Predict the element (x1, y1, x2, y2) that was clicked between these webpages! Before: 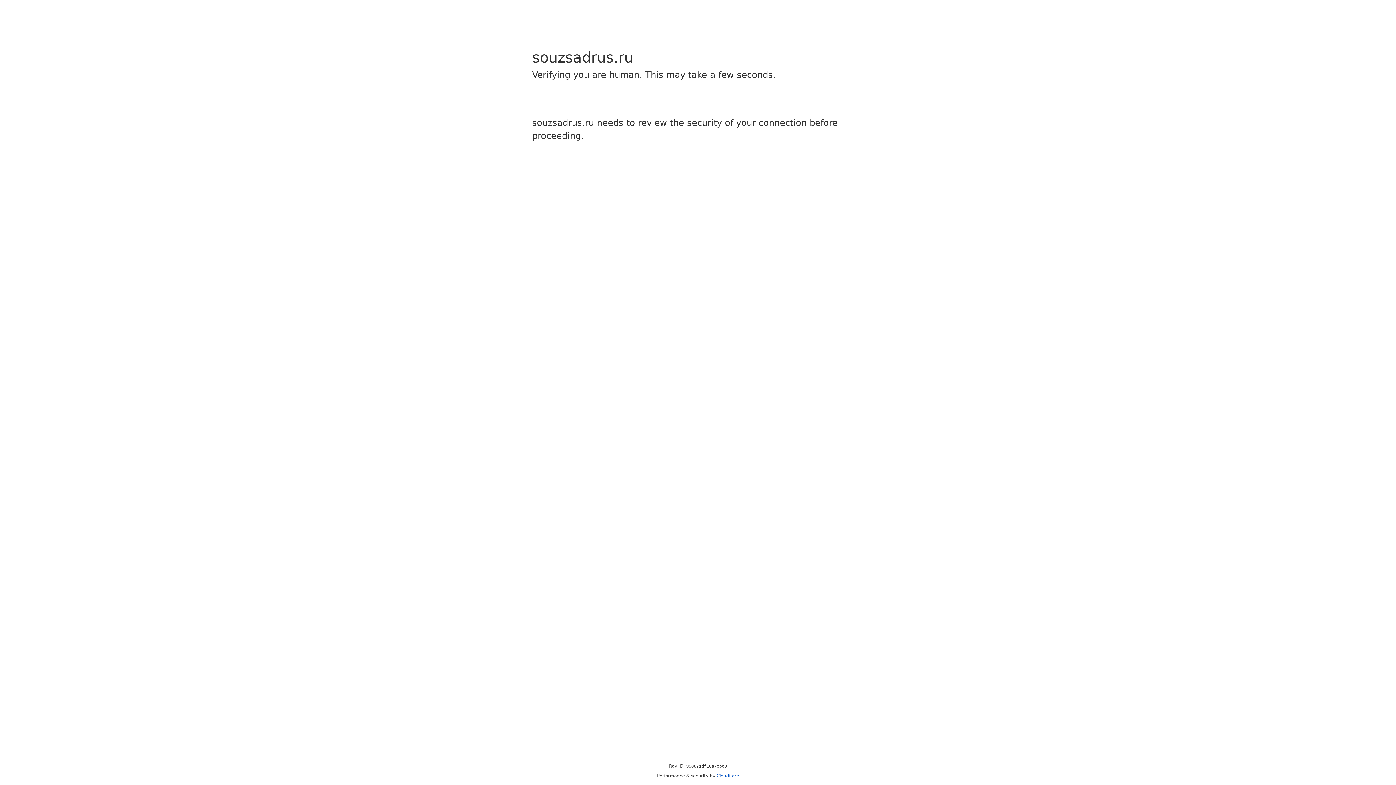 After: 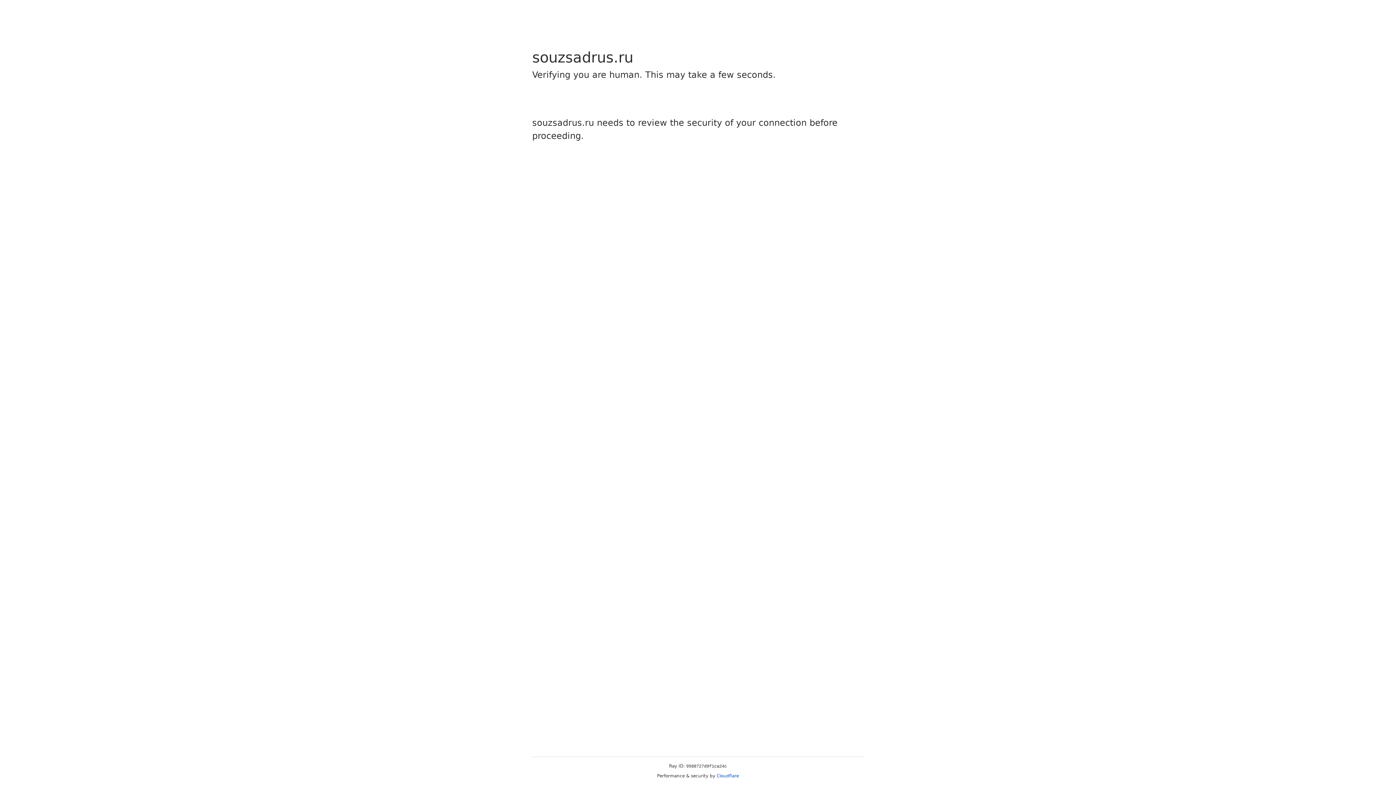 Action: bbox: (716, 773, 739, 778) label: Cloudflare